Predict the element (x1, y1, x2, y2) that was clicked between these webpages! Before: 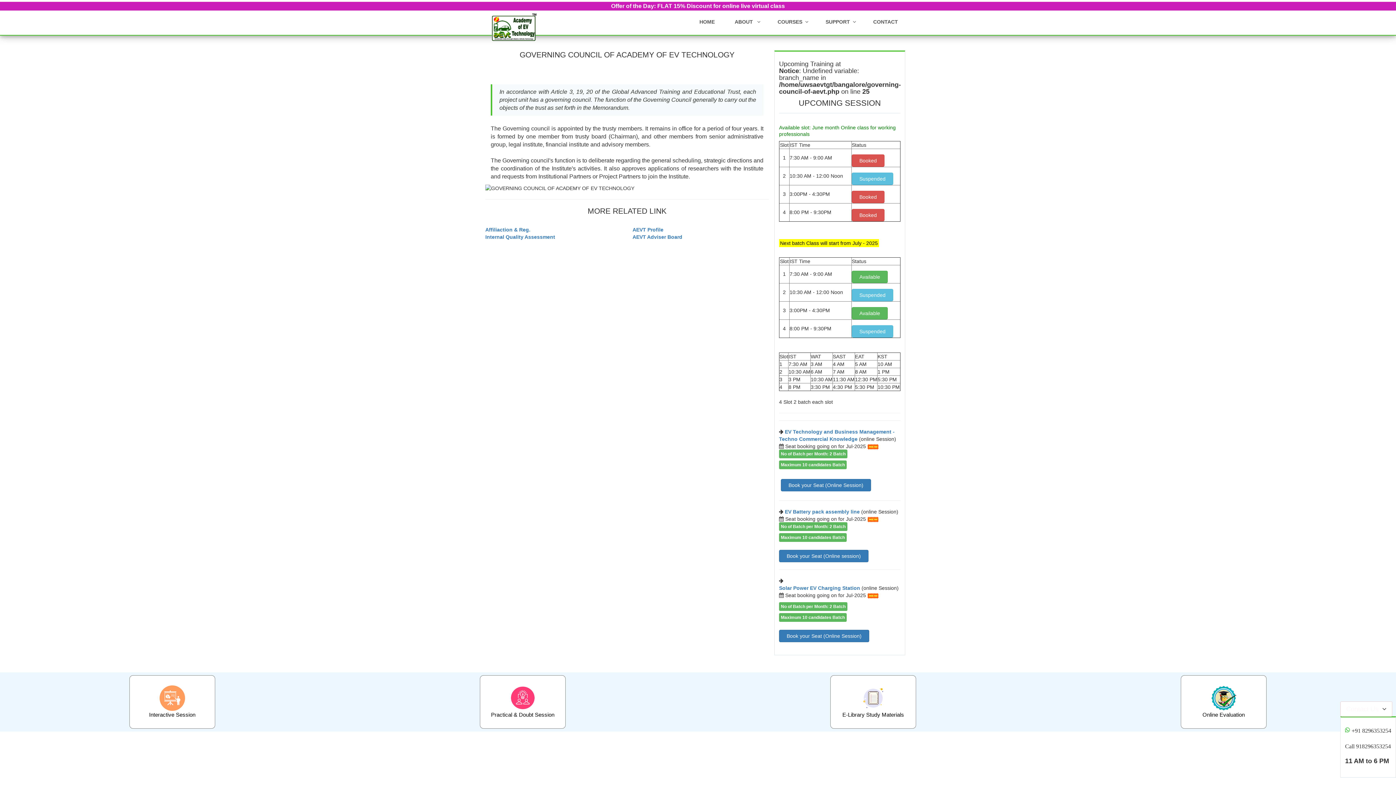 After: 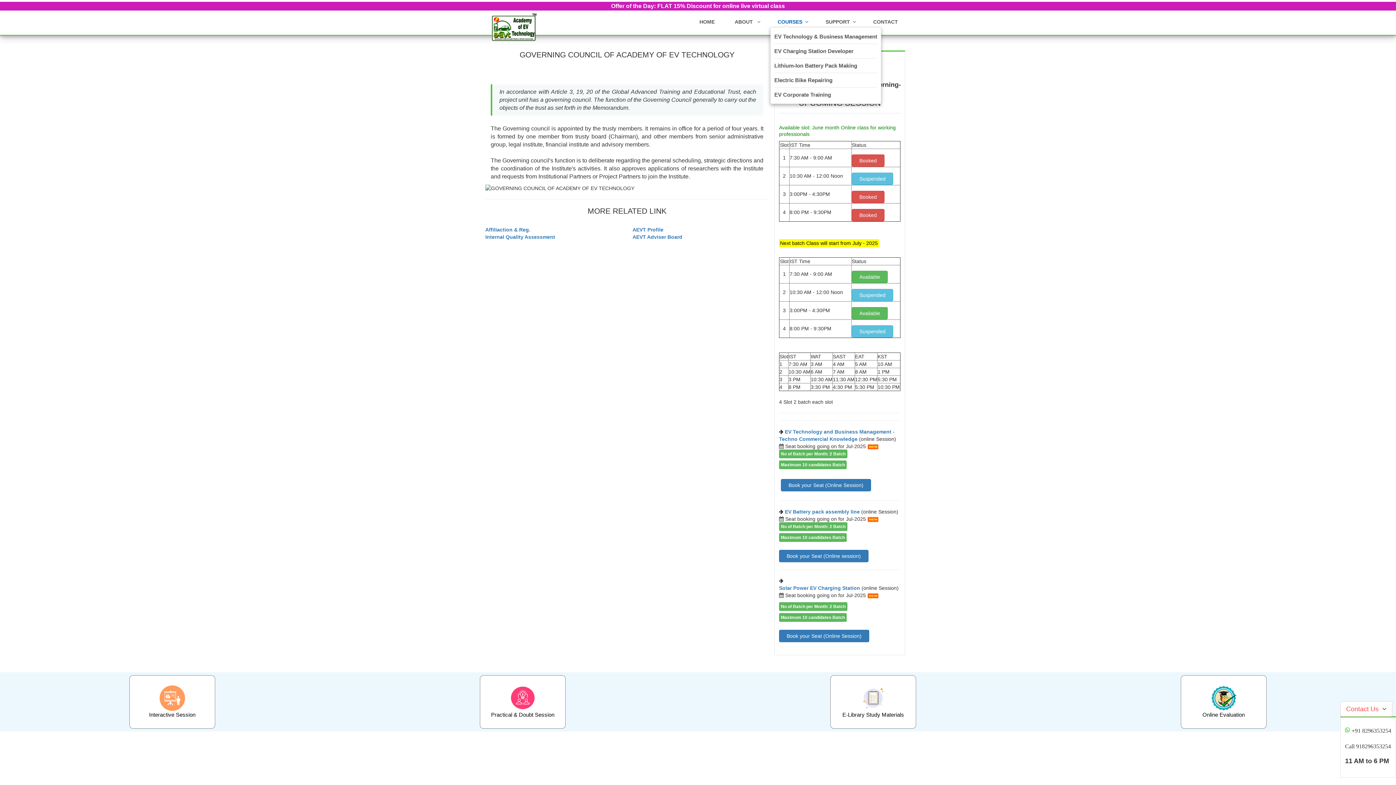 Action: label: COURSES bbox: (770, 14, 813, 29)